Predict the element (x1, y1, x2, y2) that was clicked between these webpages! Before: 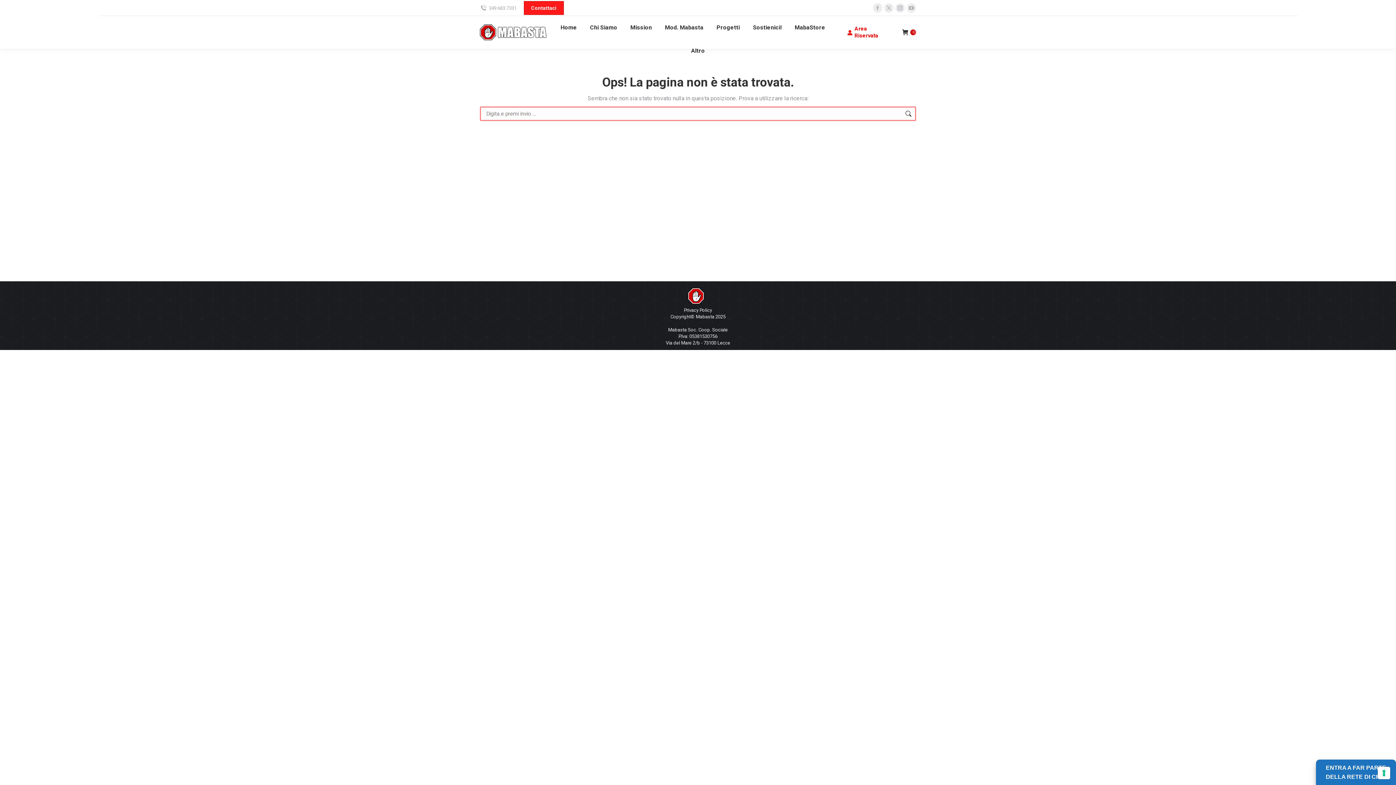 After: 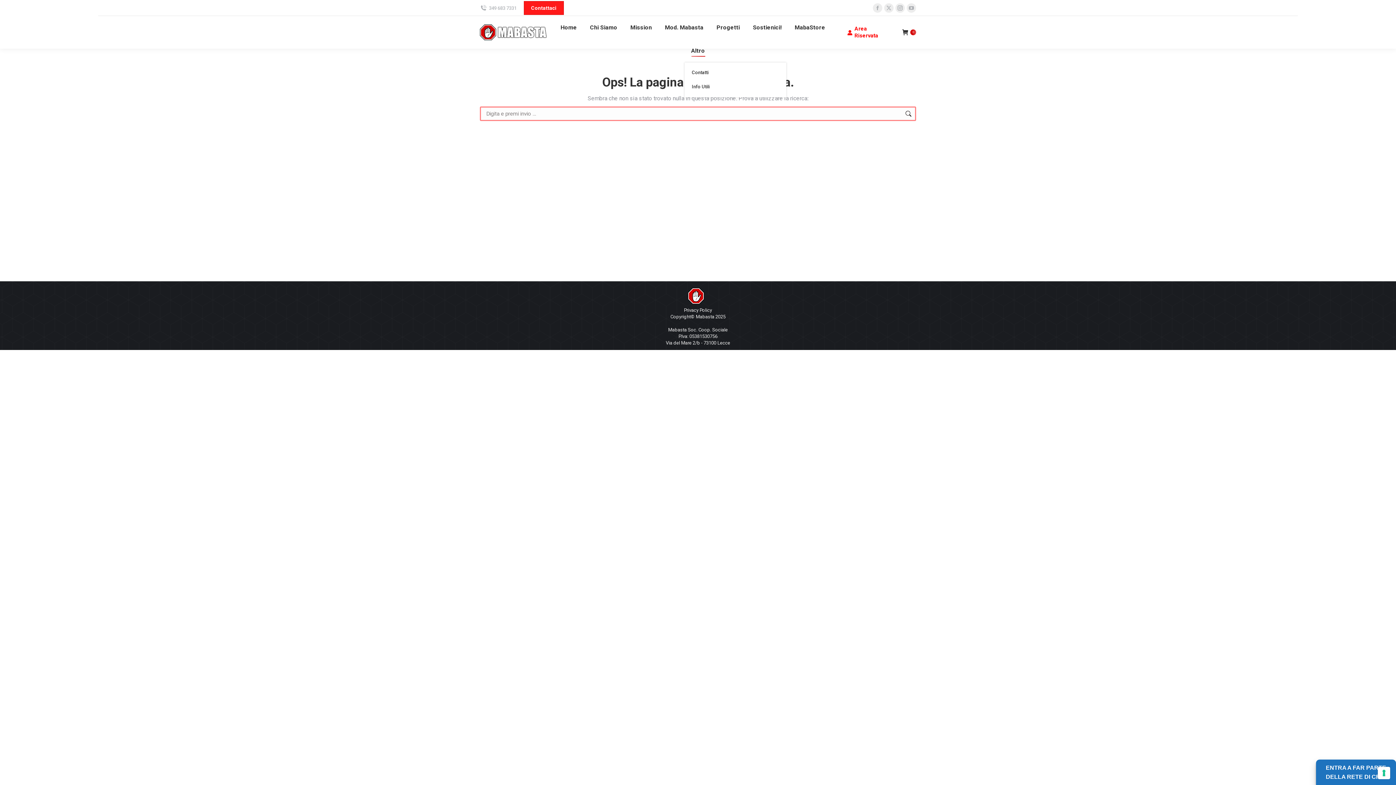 Action: label: Altro bbox: (689, 45, 706, 56)